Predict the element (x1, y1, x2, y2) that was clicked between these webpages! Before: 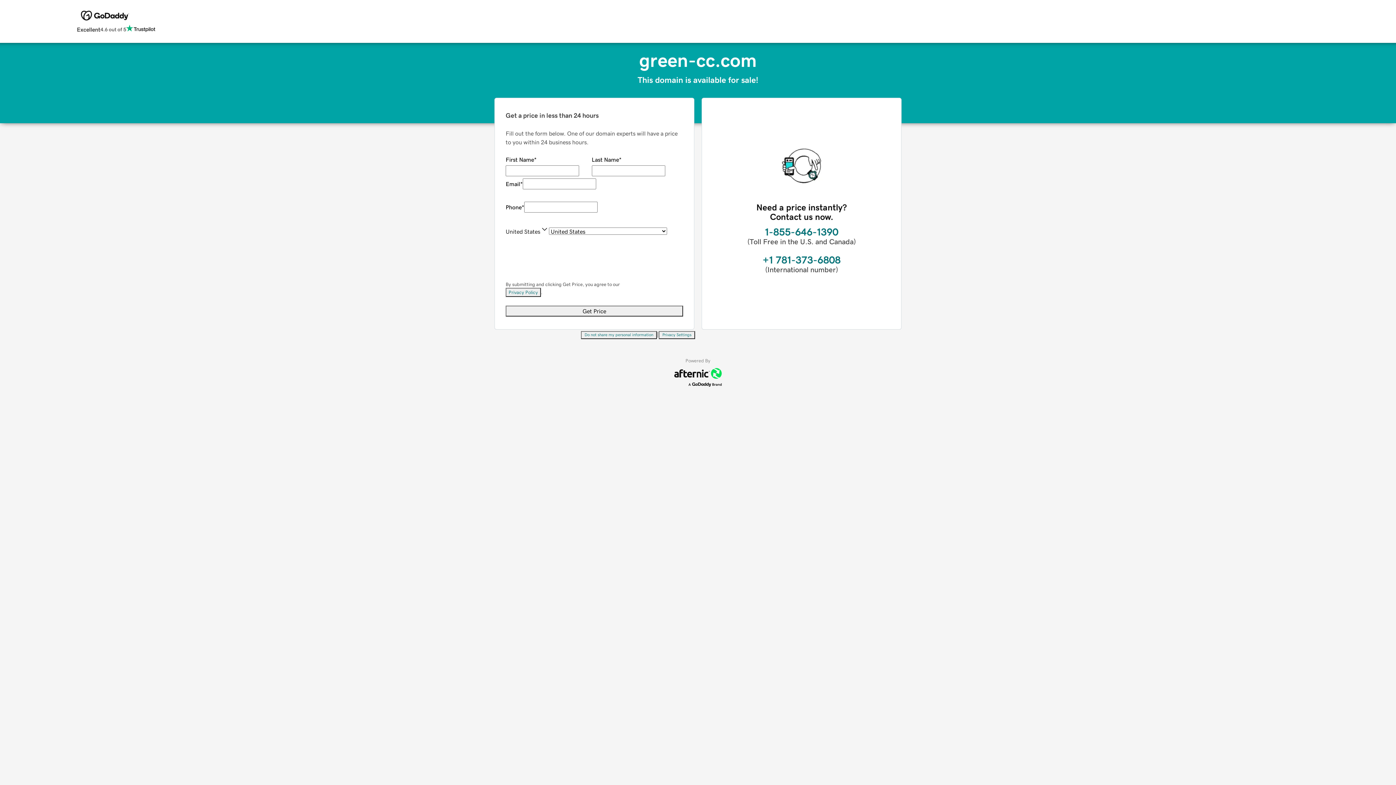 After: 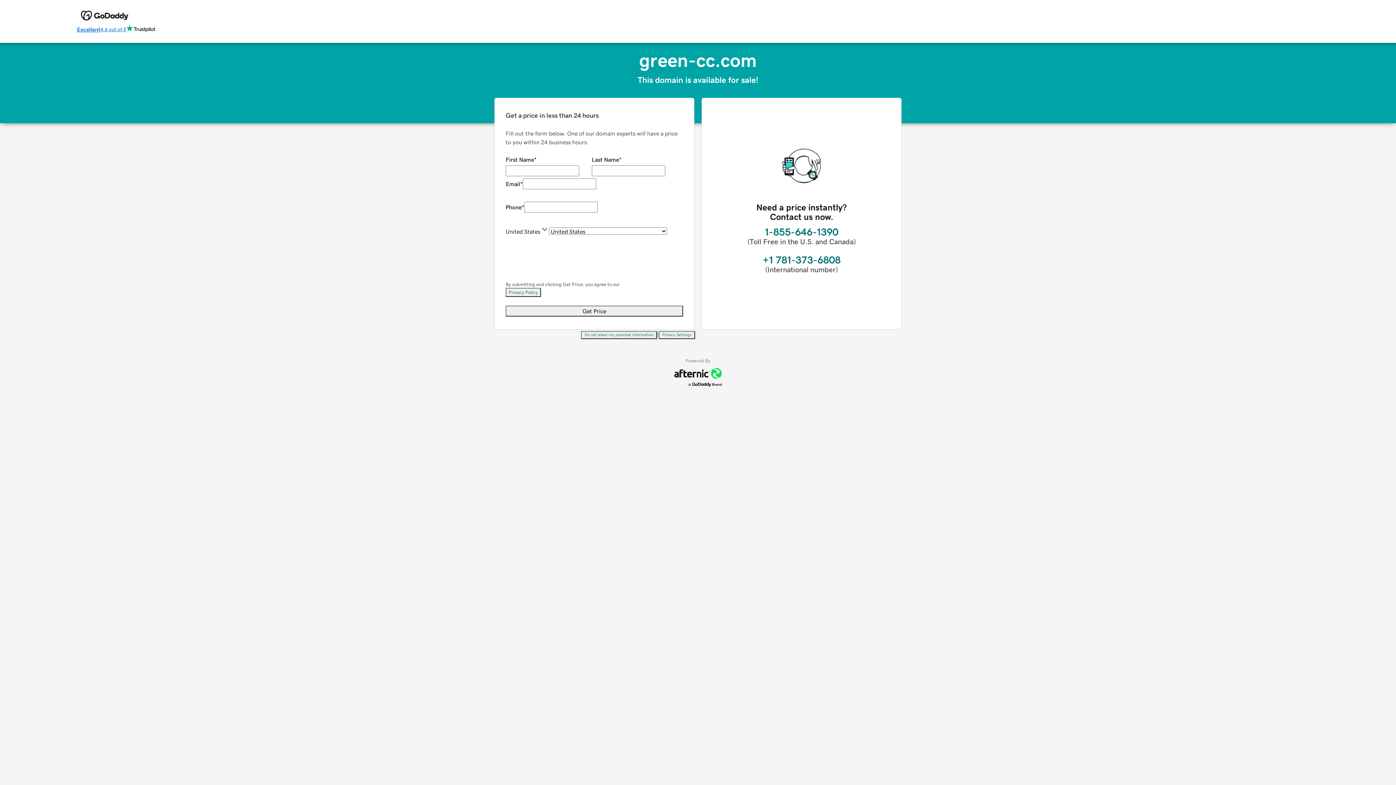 Action: bbox: (76, 24, 155, 34) label: Excellent
4.6 out of 5